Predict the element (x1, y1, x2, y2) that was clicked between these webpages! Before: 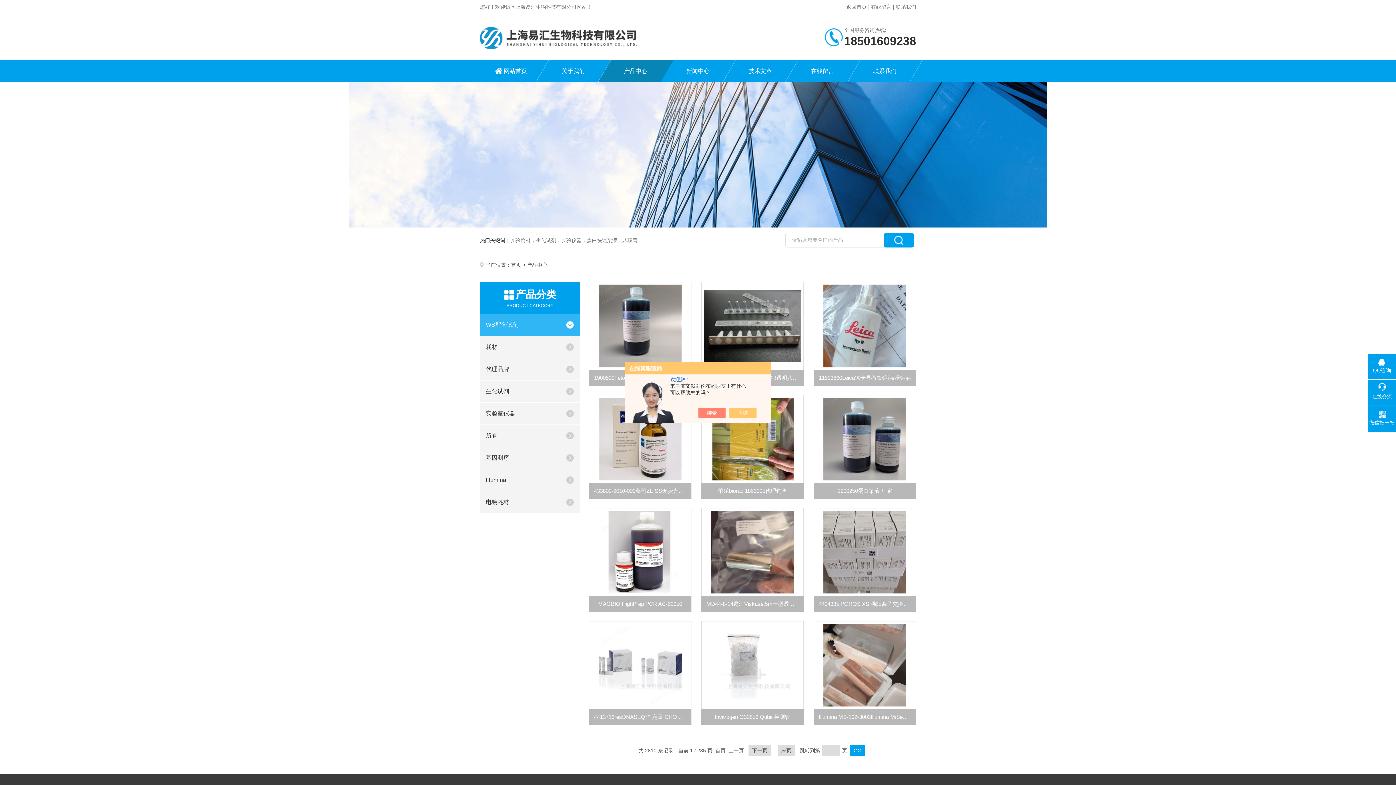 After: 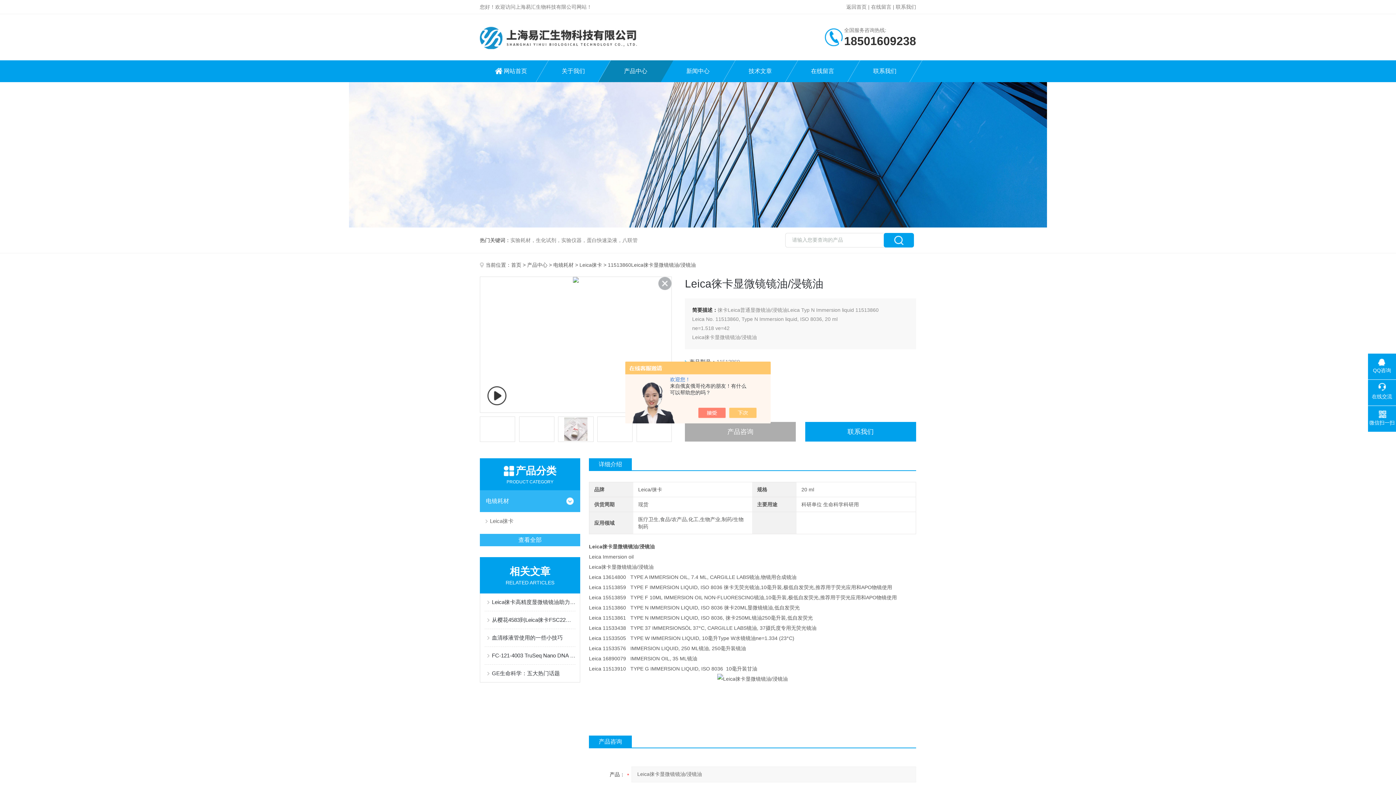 Action: bbox: (813, 369, 916, 386) label: 11513860Leica徕卡显微镜镜油/浸镜油